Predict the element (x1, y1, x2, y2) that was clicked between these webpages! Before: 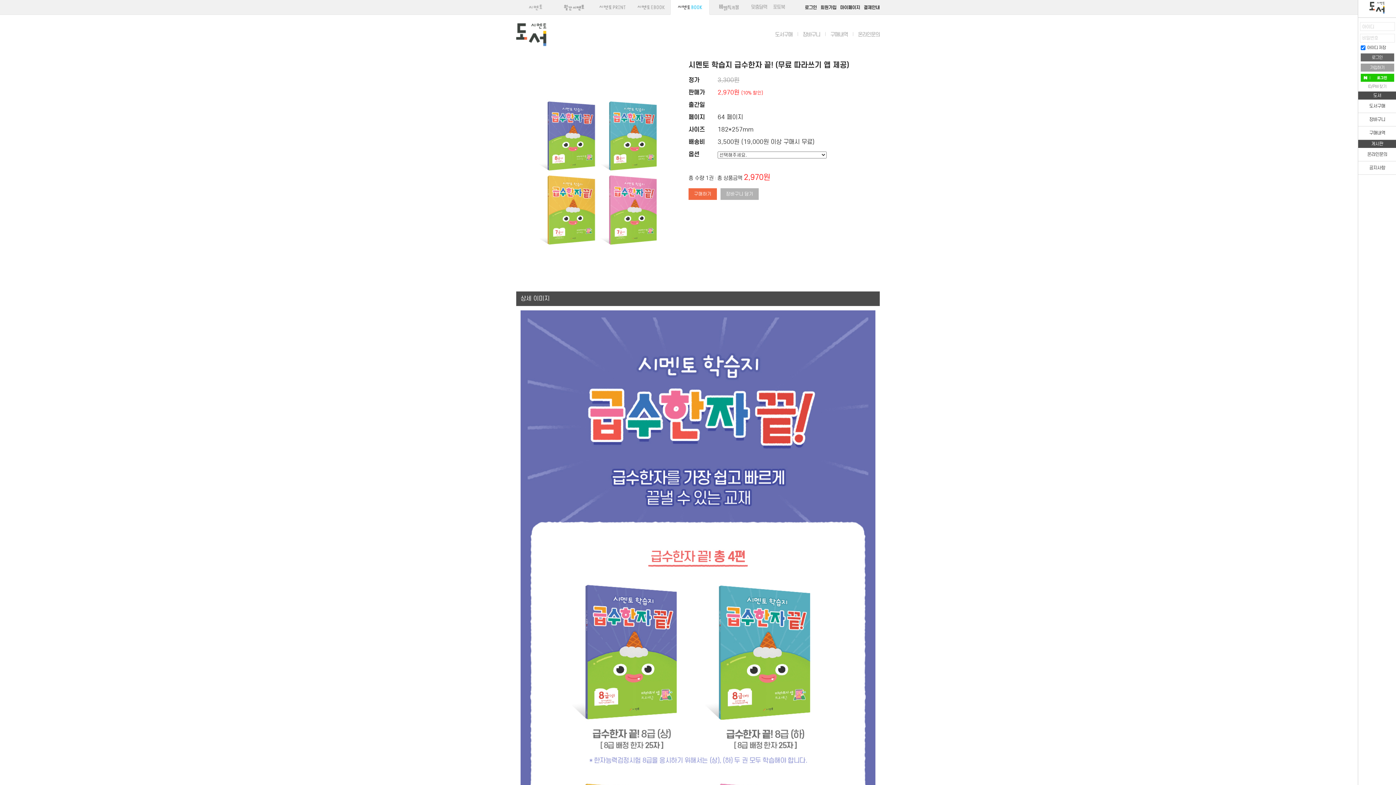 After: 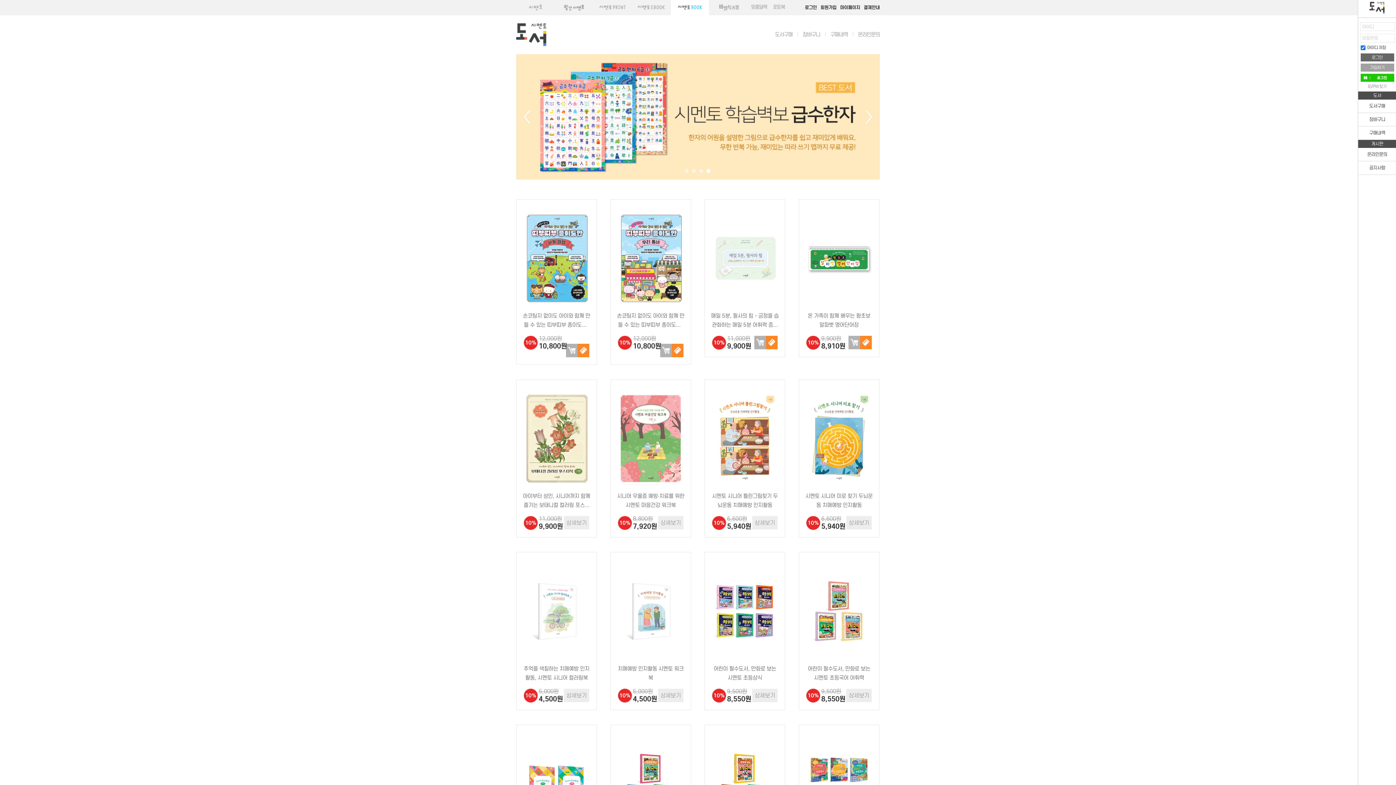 Action: bbox: (516, 41, 546, 47)